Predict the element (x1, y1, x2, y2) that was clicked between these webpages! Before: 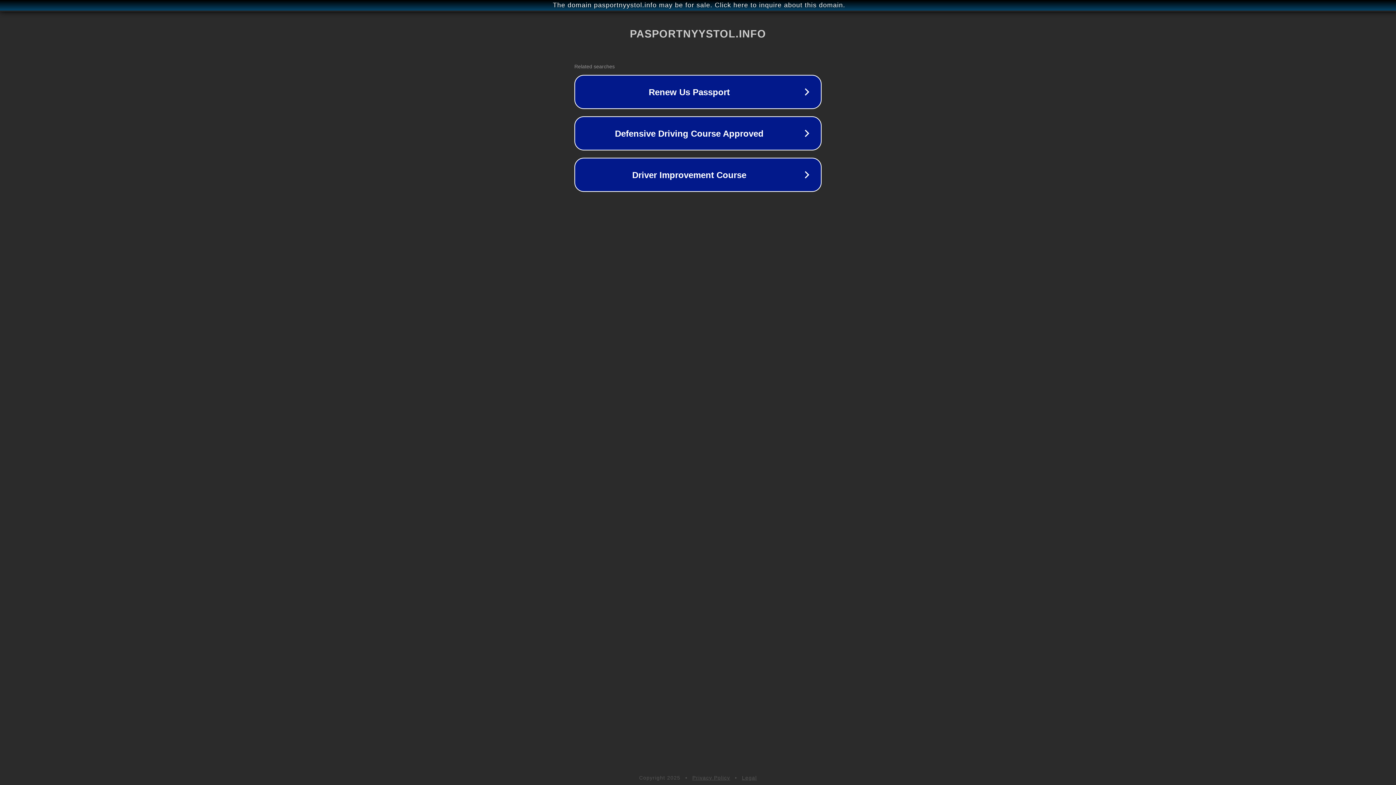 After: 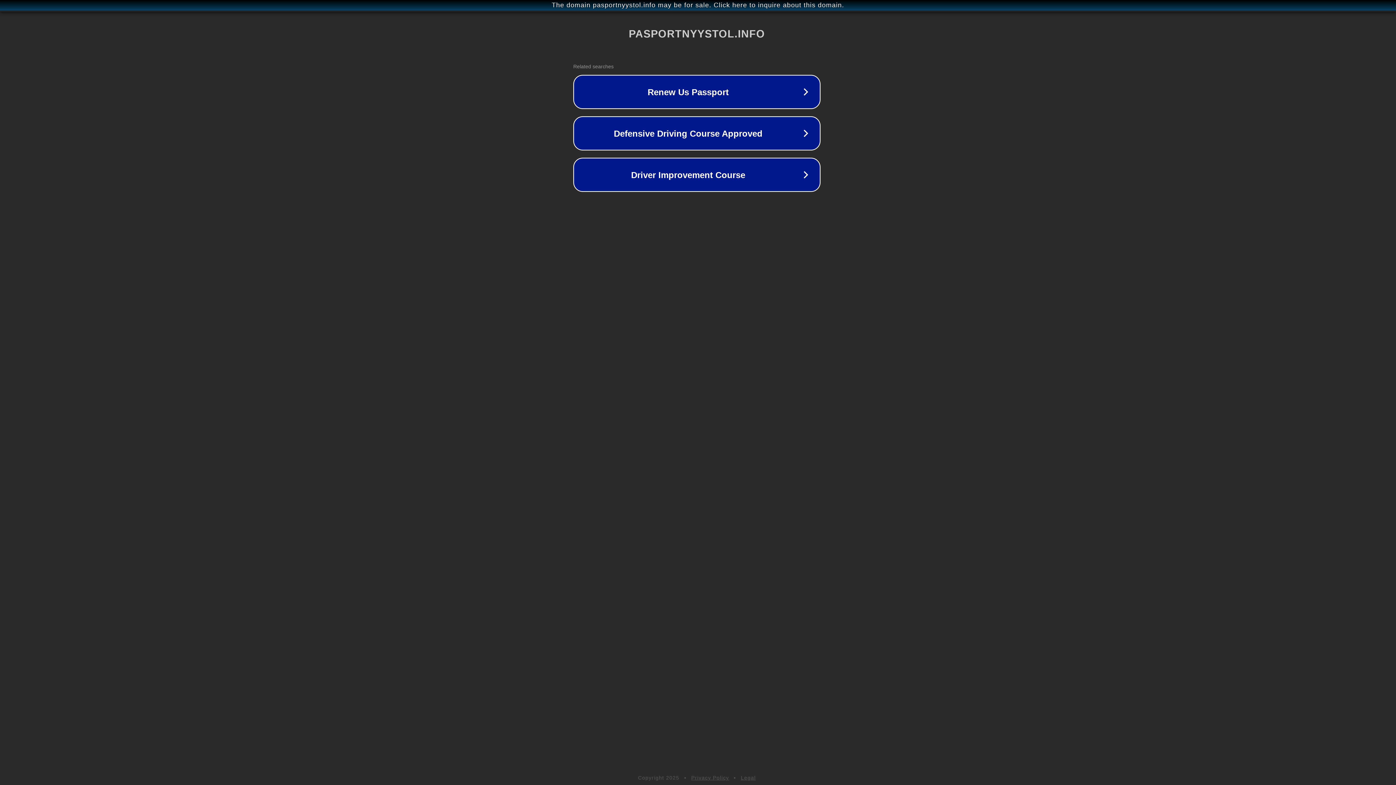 Action: label: The domain pasportnyystol.info may be for sale. Click here to inquire about this domain. bbox: (1, 1, 1397, 9)